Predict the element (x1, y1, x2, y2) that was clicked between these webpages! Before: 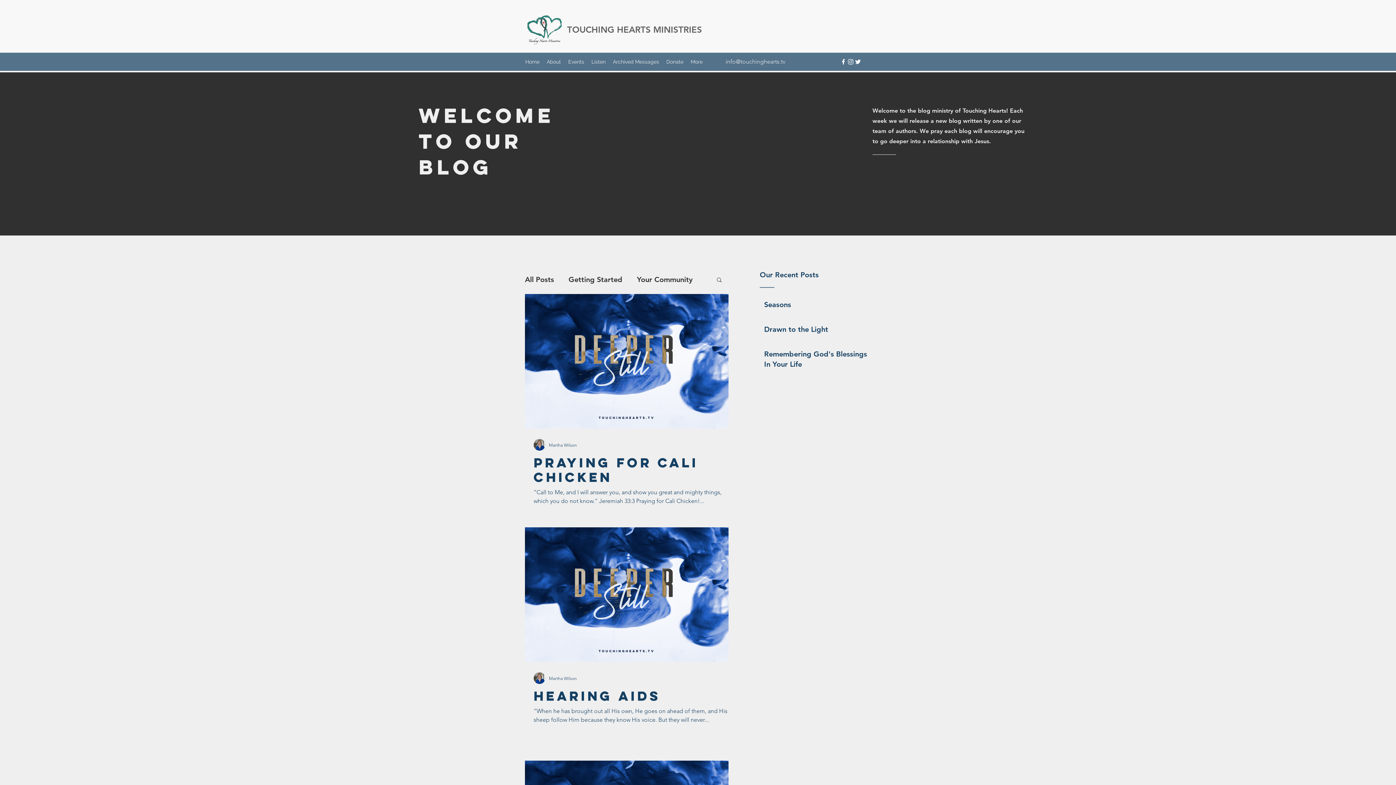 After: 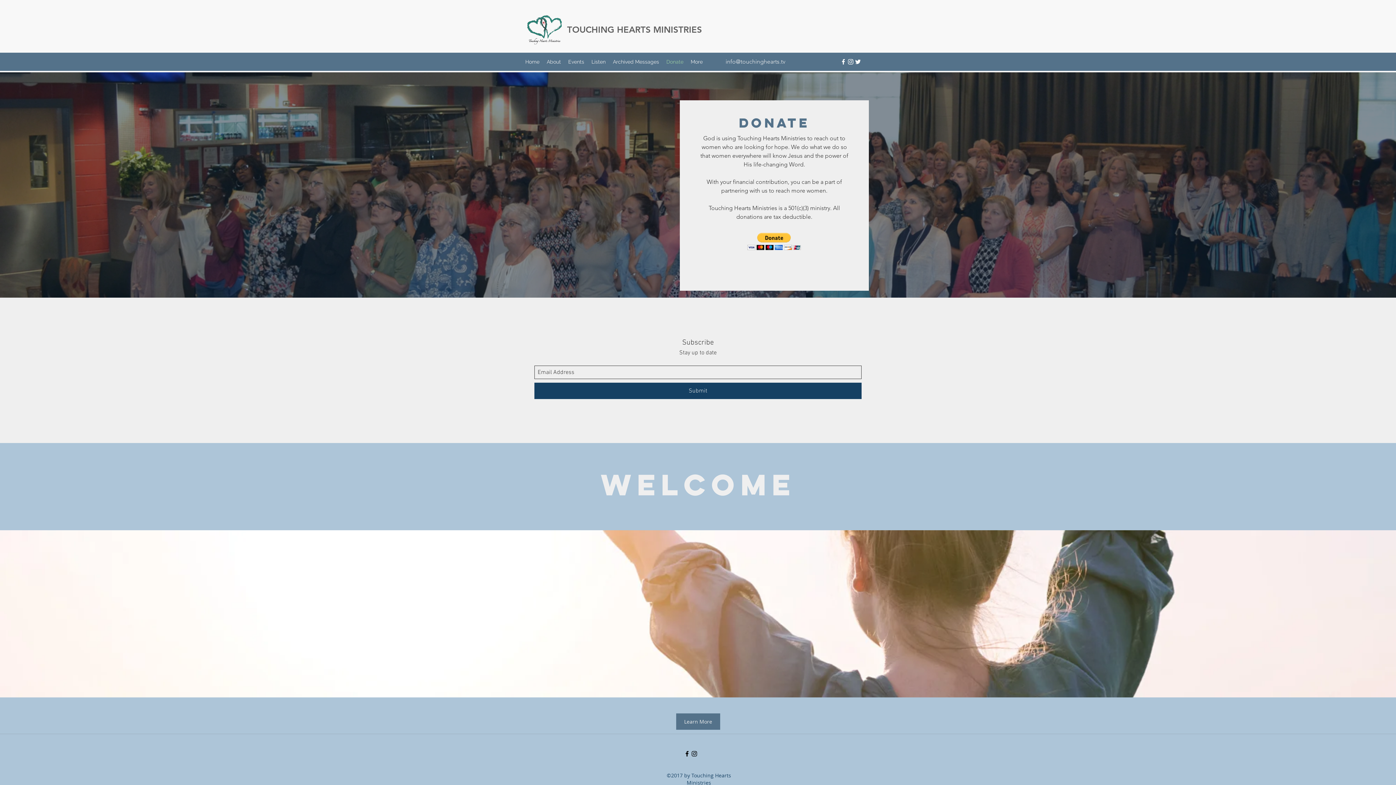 Action: label: Donate bbox: (662, 56, 687, 67)